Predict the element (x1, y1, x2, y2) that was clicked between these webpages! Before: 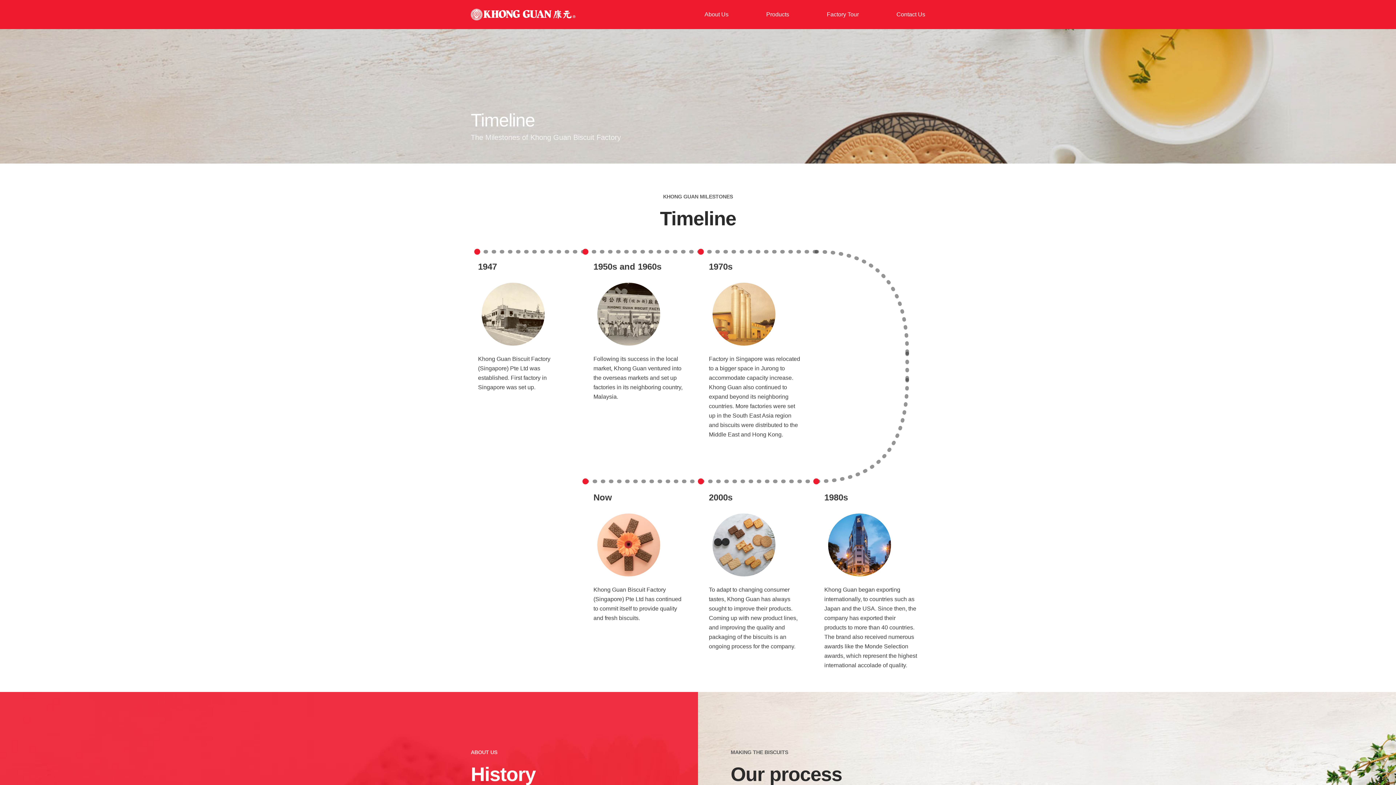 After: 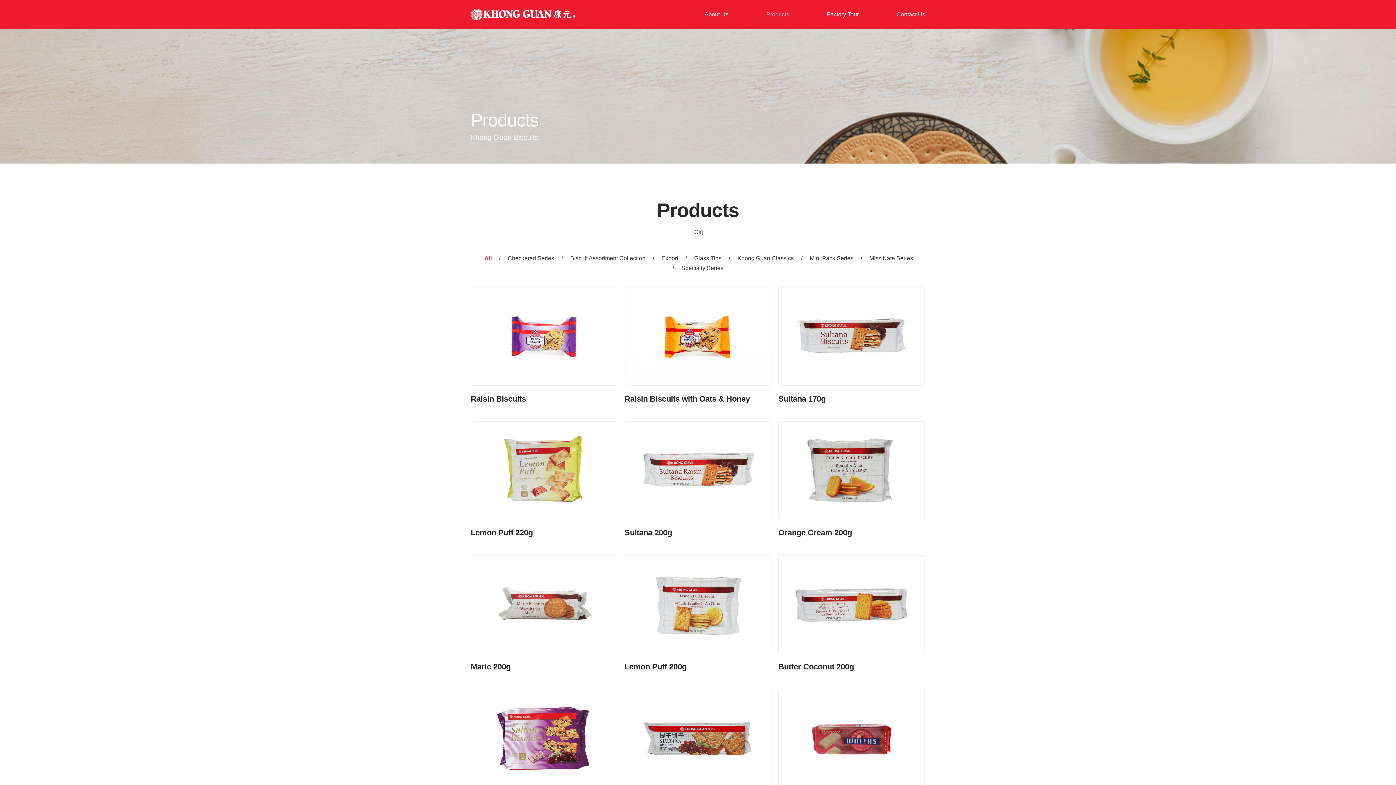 Action: label: Products bbox: (747, 9, 808, 19)